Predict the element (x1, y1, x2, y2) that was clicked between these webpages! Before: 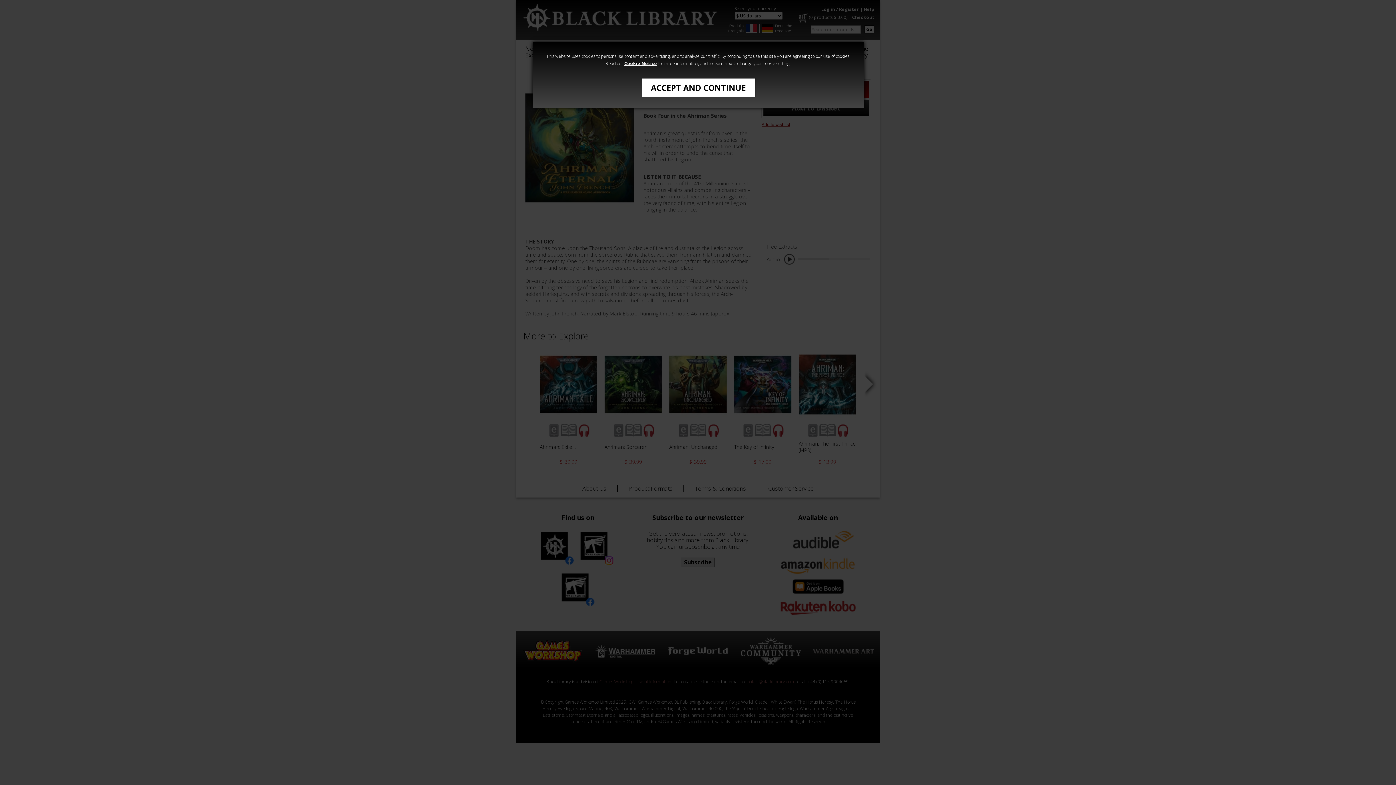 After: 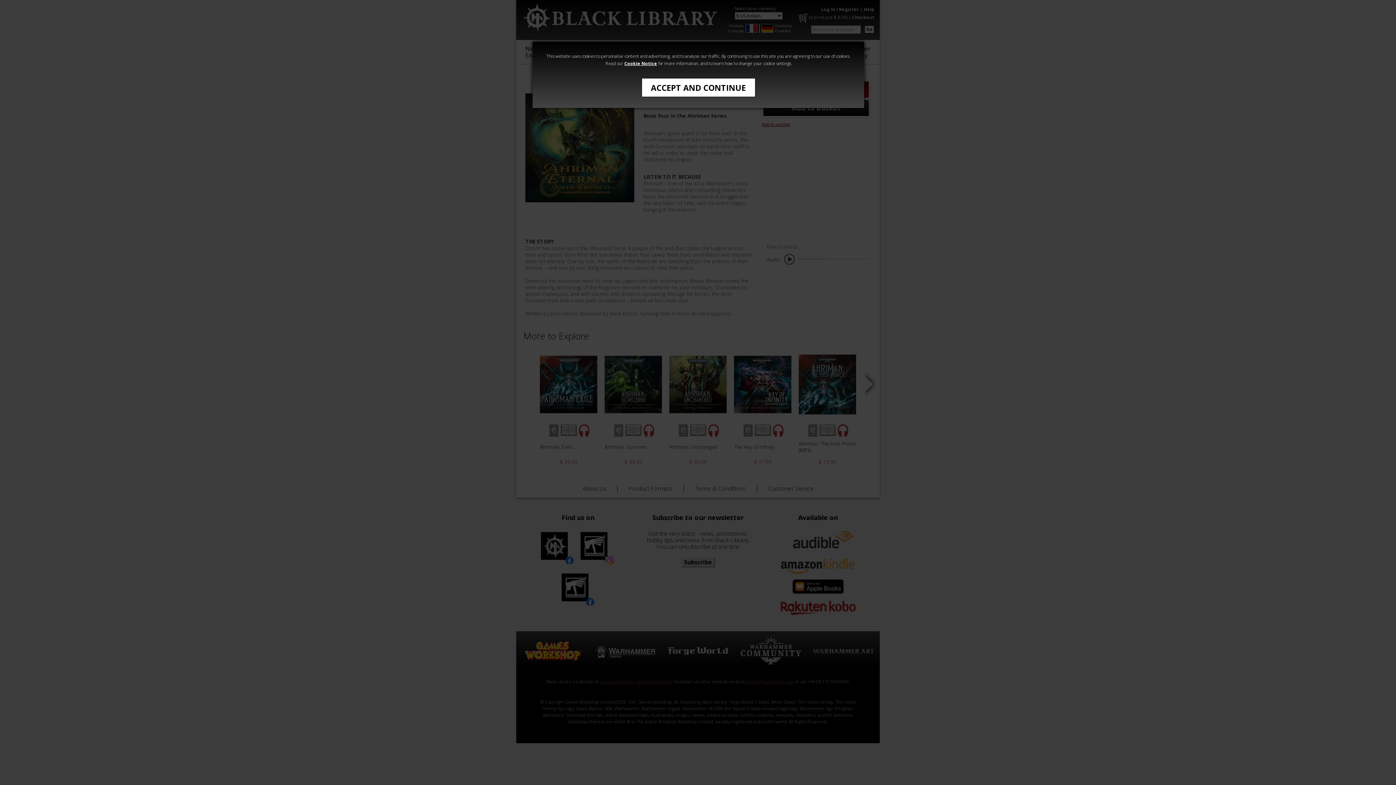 Action: label: Cookie Notice bbox: (624, 60, 657, 66)